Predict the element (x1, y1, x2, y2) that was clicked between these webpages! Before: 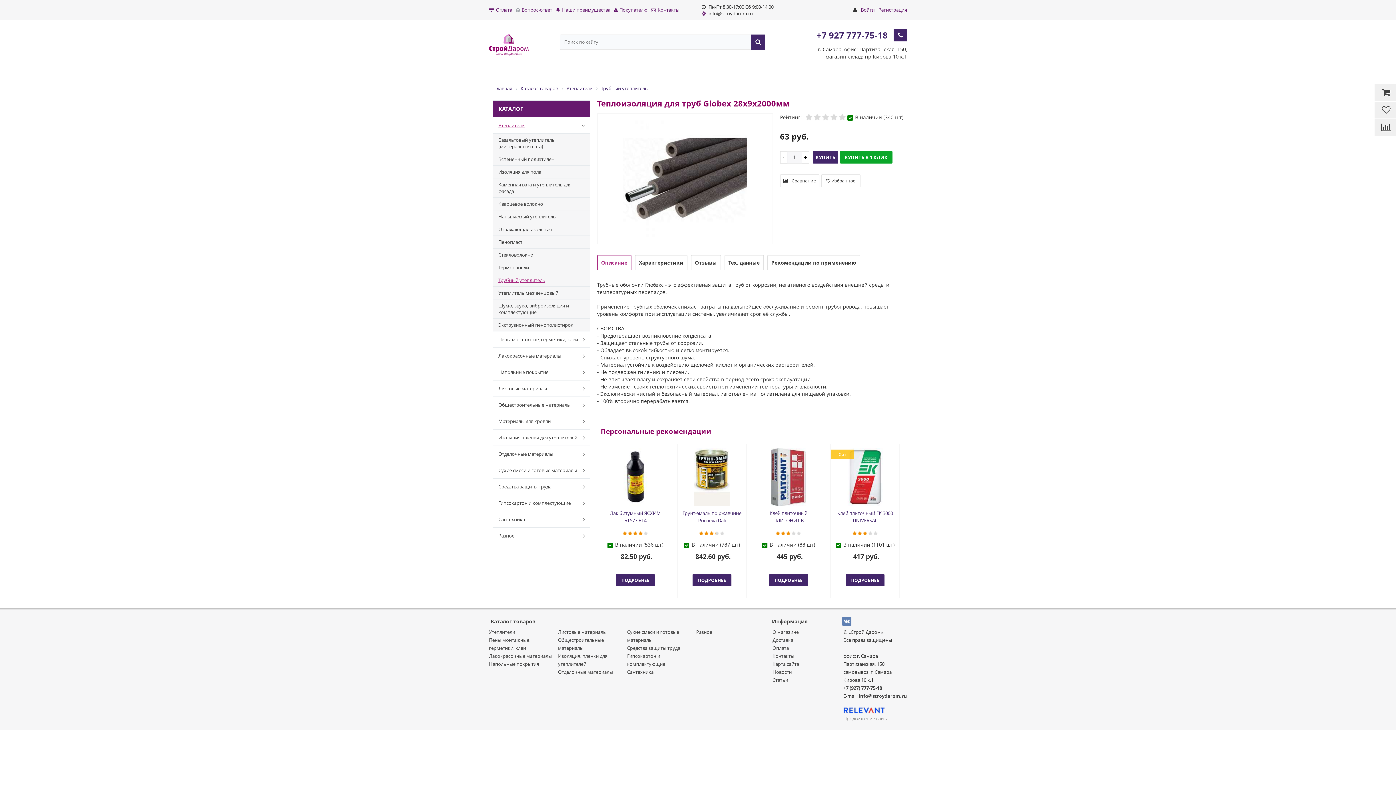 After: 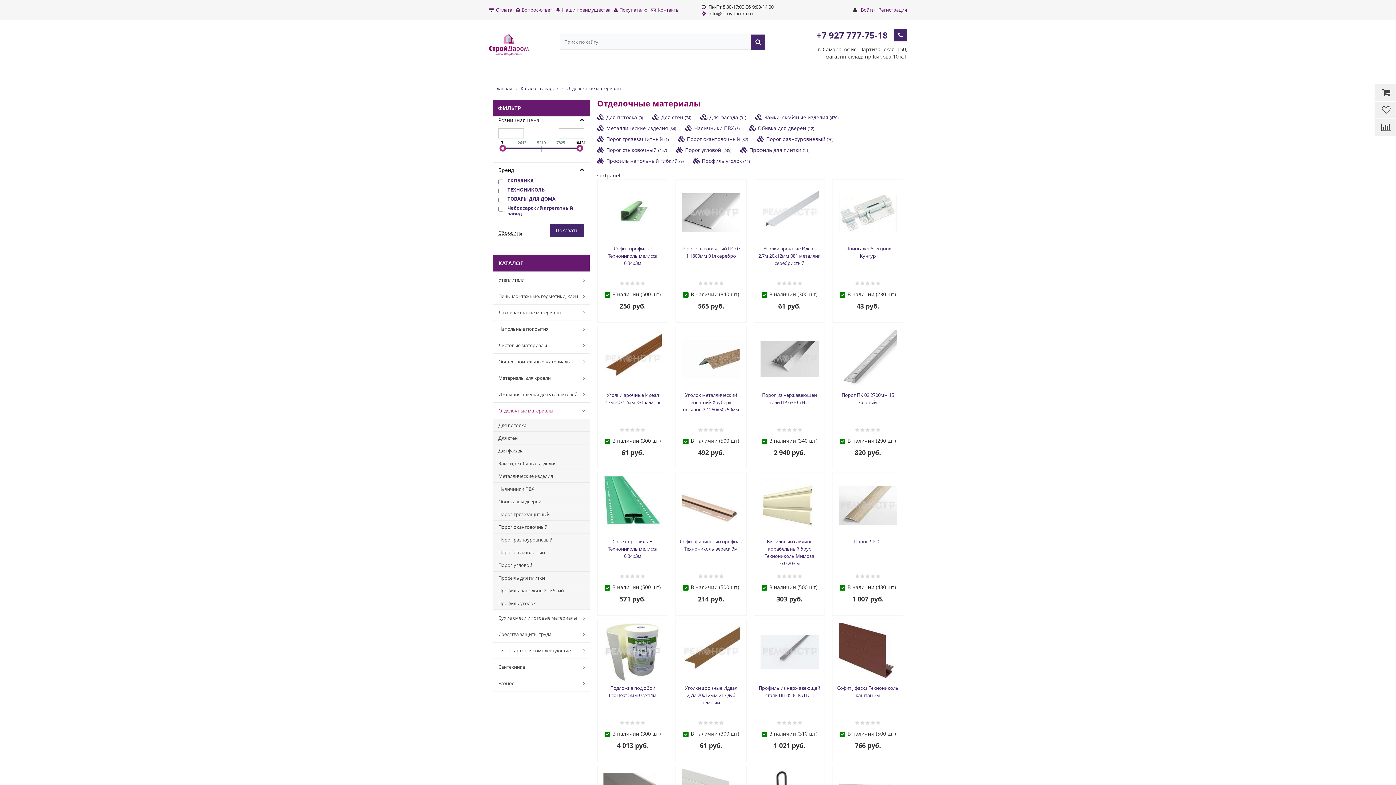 Action: label: Отделочные материалы bbox: (493, 446, 589, 462)